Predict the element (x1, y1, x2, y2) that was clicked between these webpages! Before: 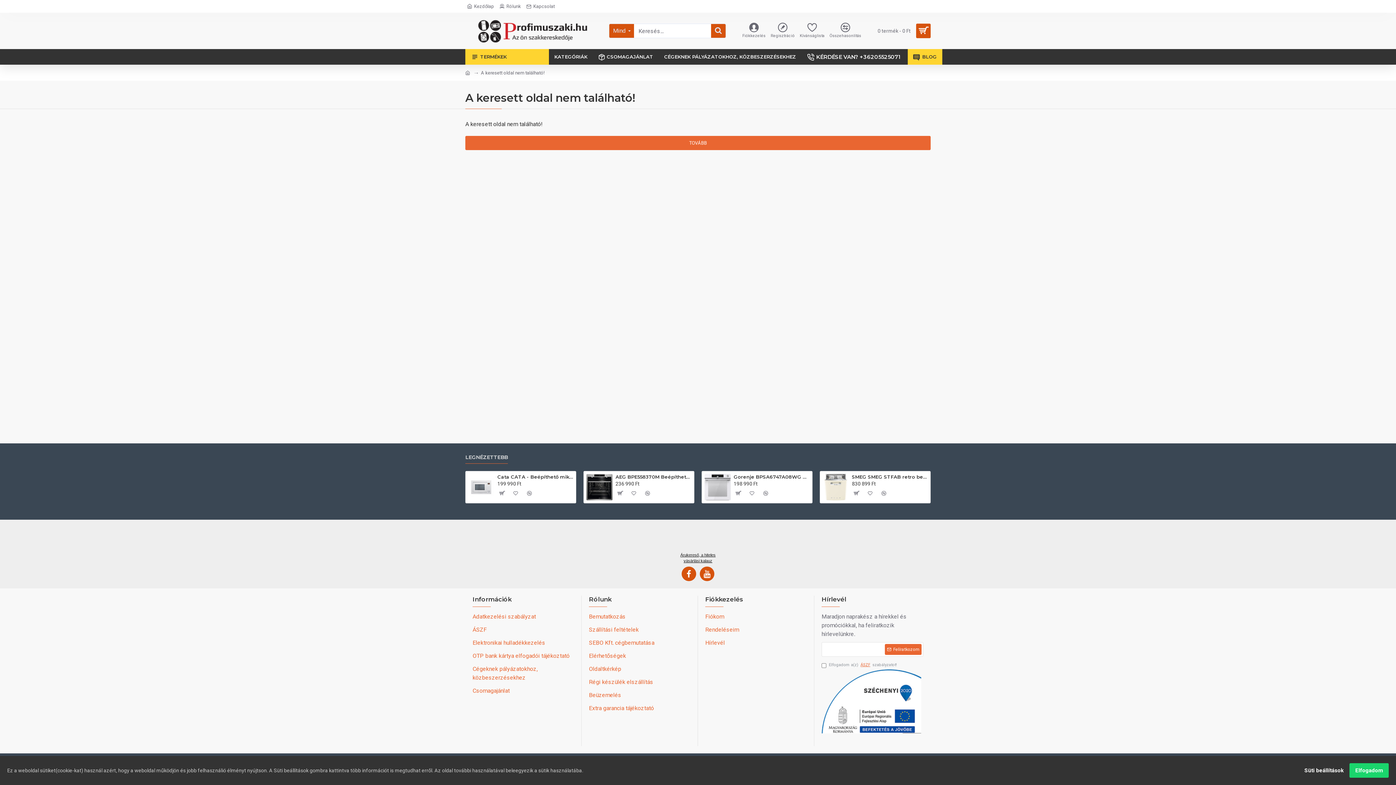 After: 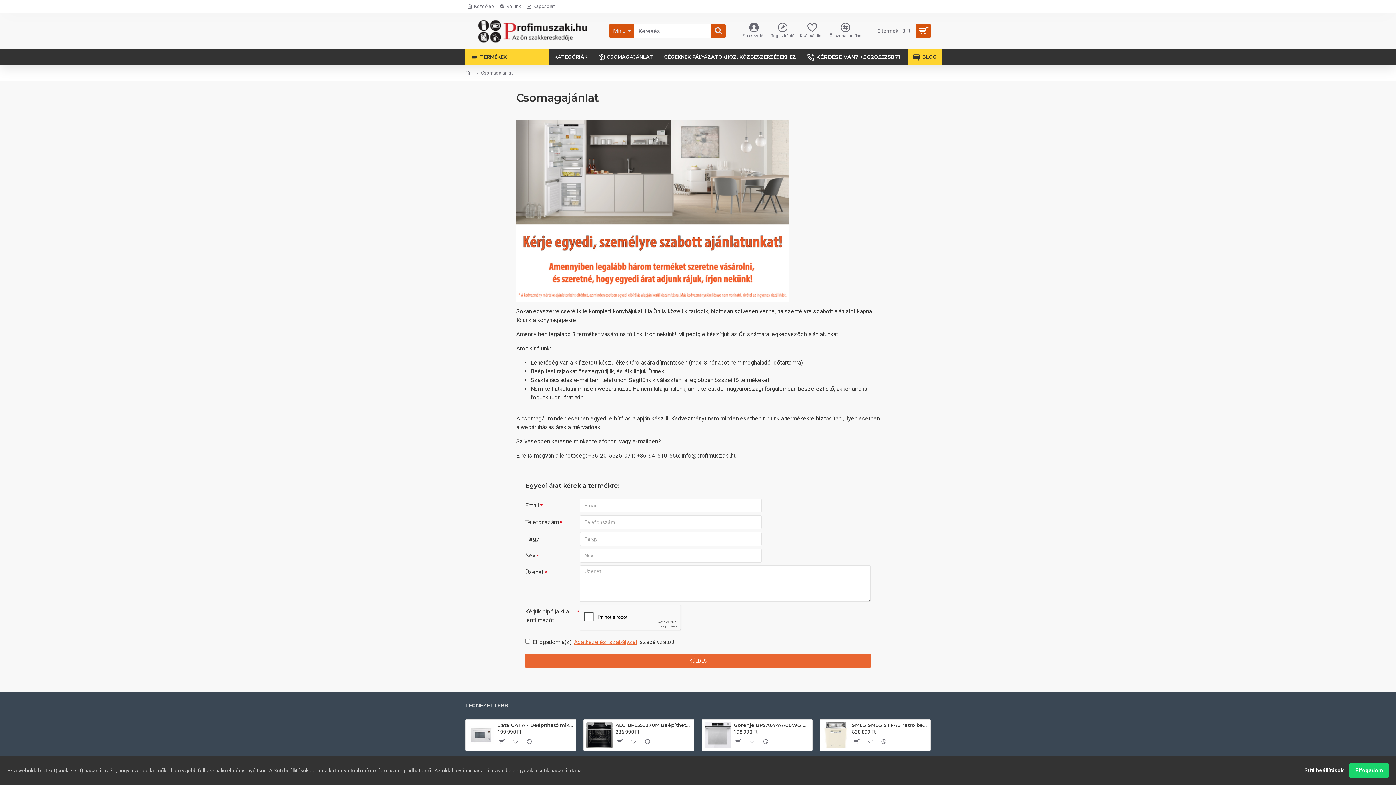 Action: bbox: (472, 686, 509, 699) label: Csomagajánlat